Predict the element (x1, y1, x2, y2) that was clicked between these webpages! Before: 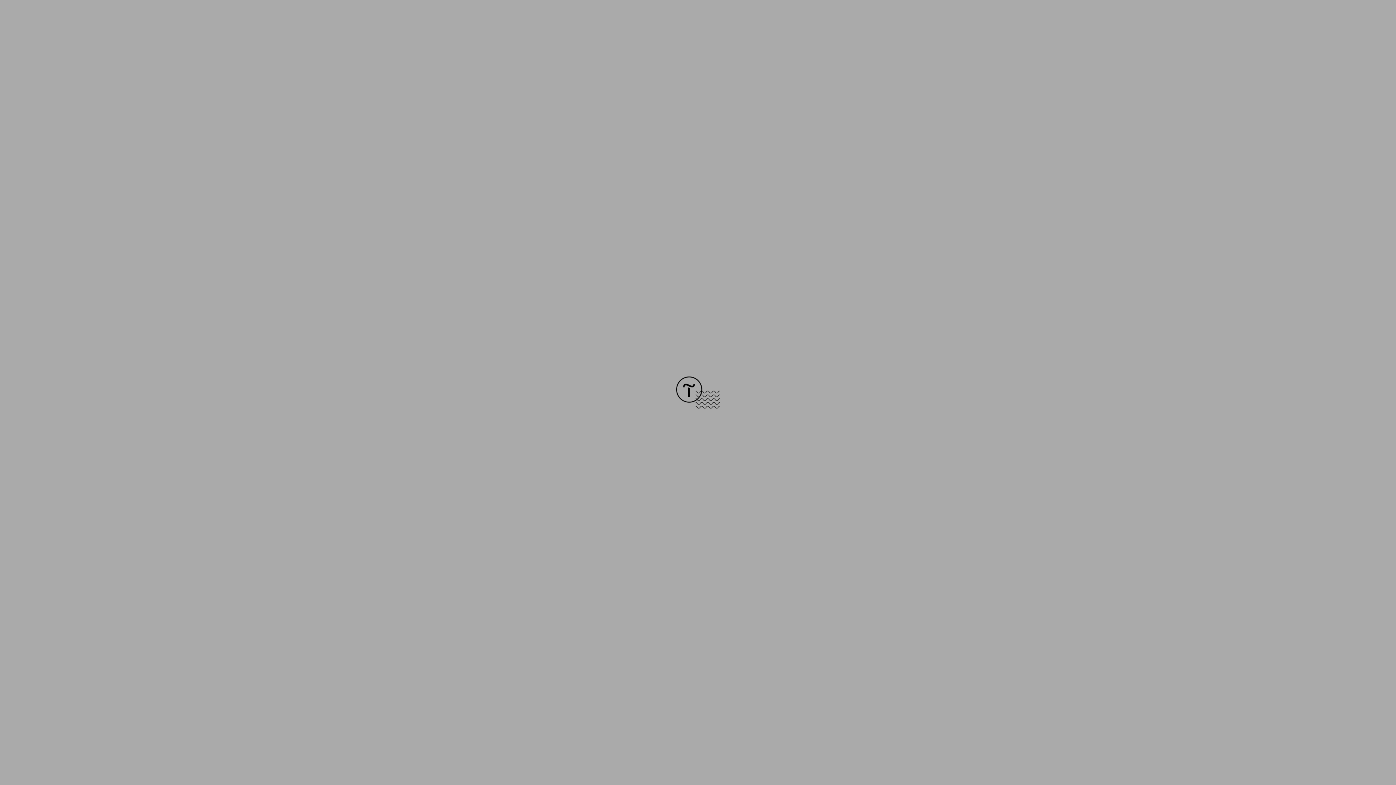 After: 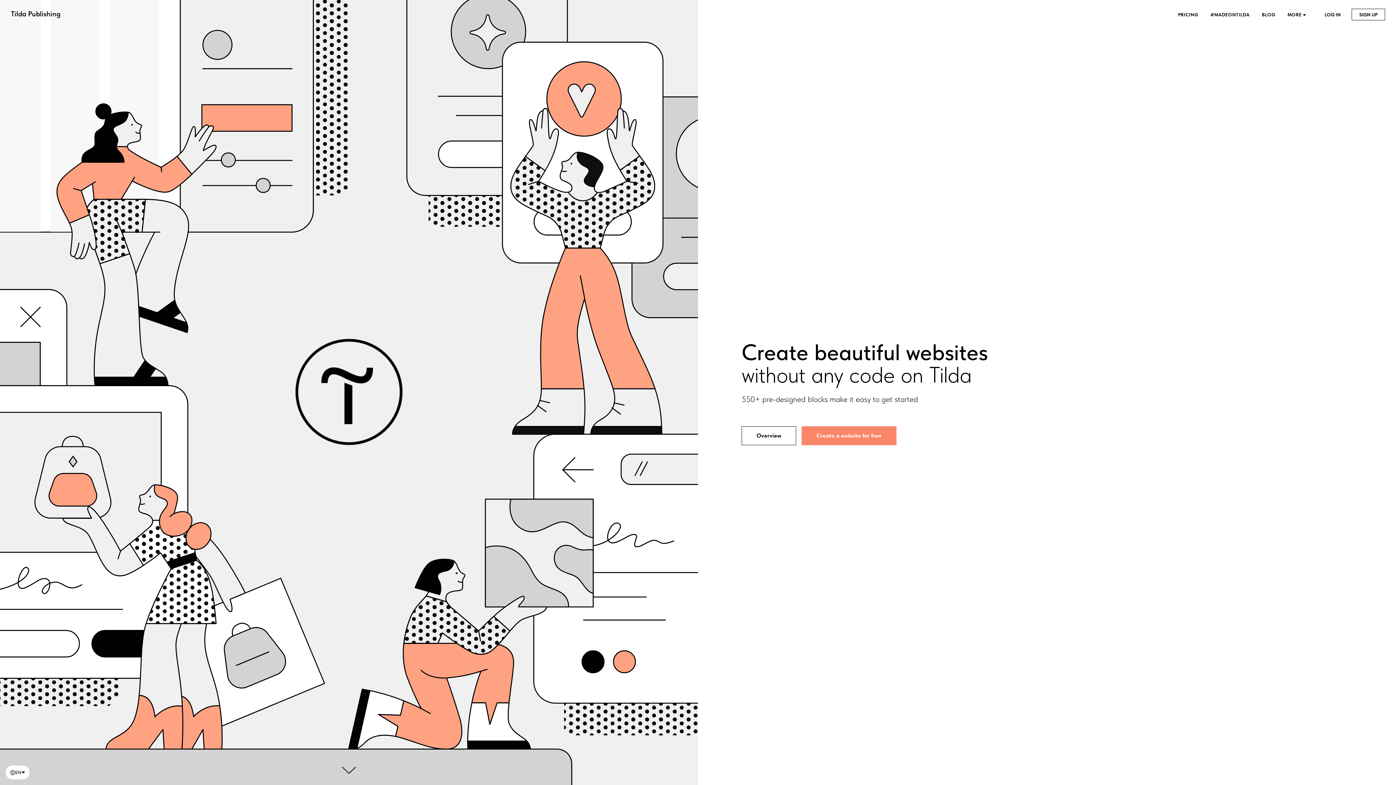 Action: bbox: (676, 403, 720, 409)